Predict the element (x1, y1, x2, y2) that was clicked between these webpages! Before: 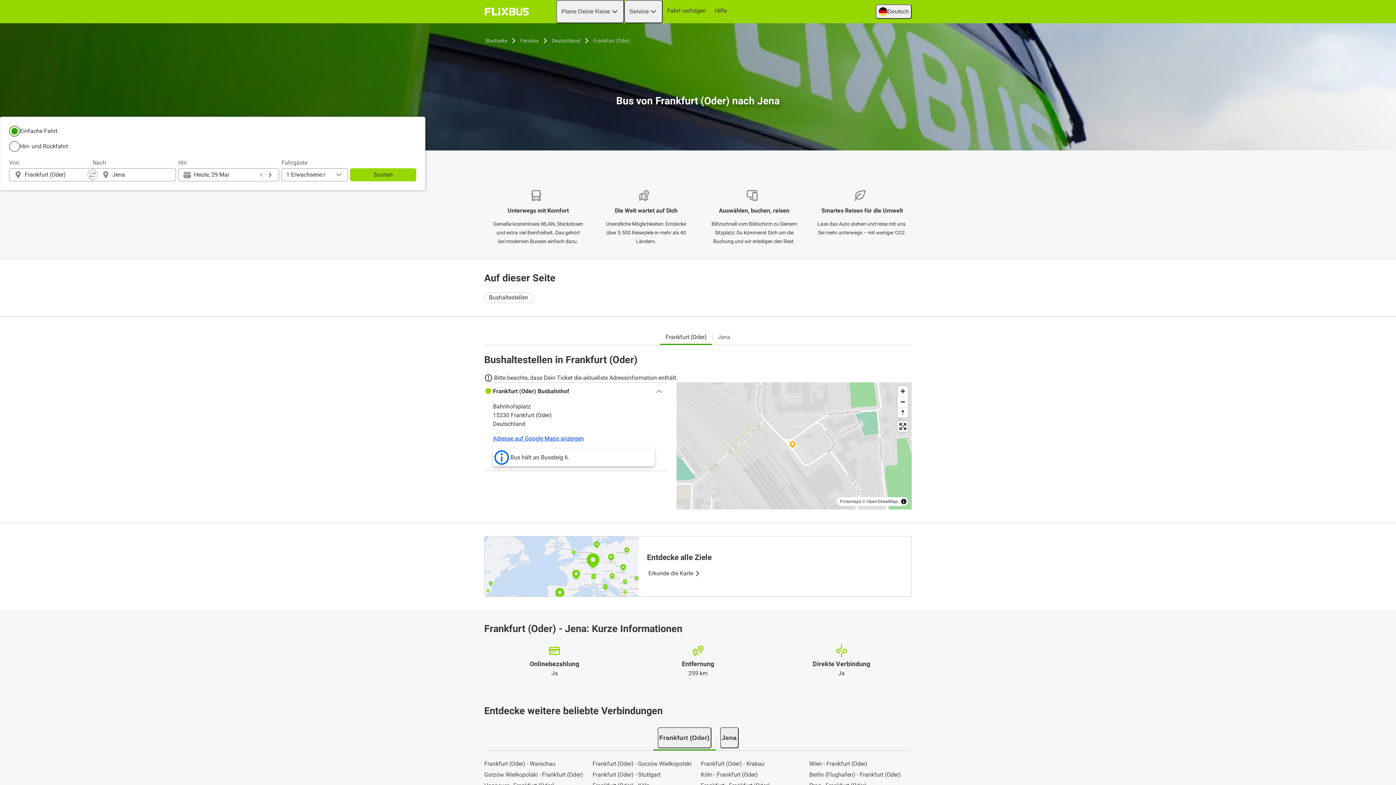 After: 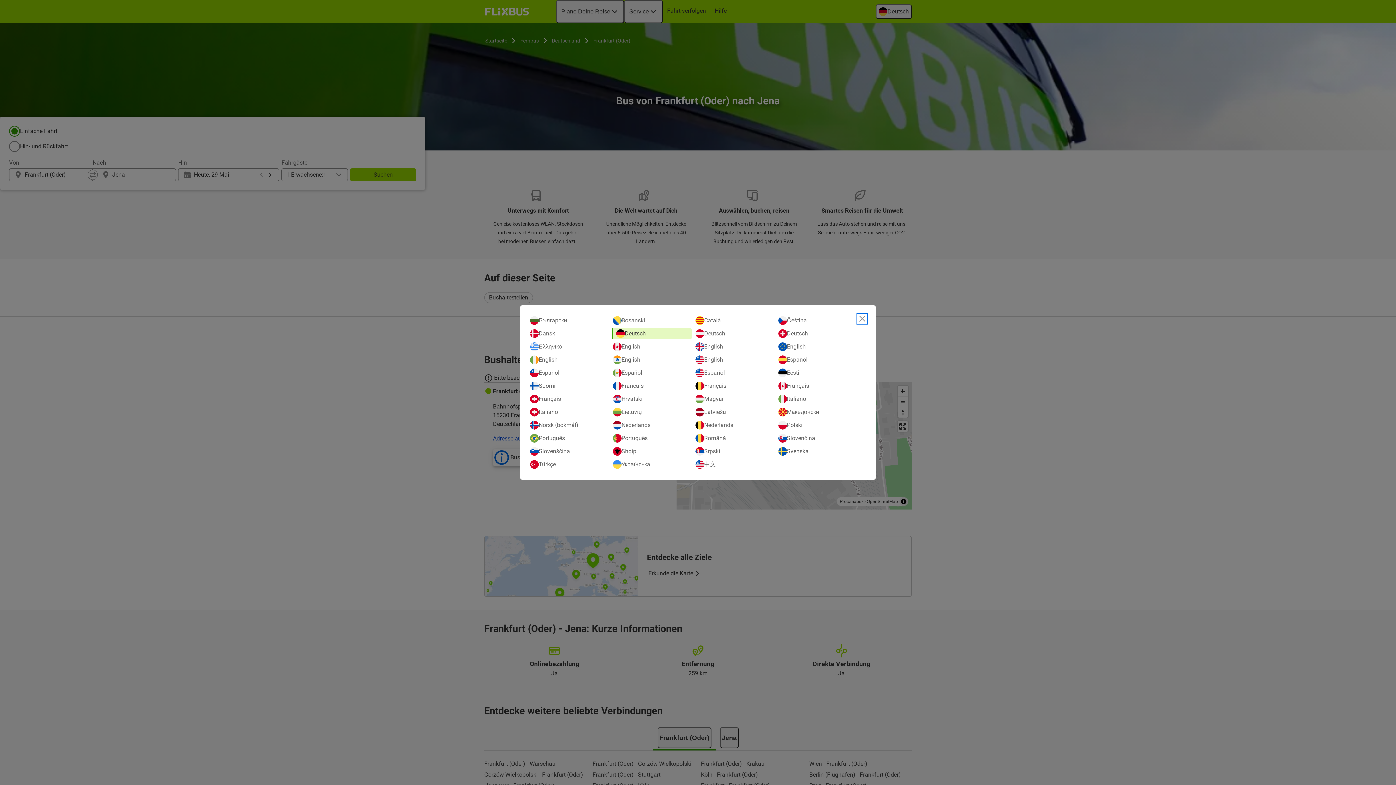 Action: bbox: (876, 4, 912, 18) label: Deutsch
Open language selection